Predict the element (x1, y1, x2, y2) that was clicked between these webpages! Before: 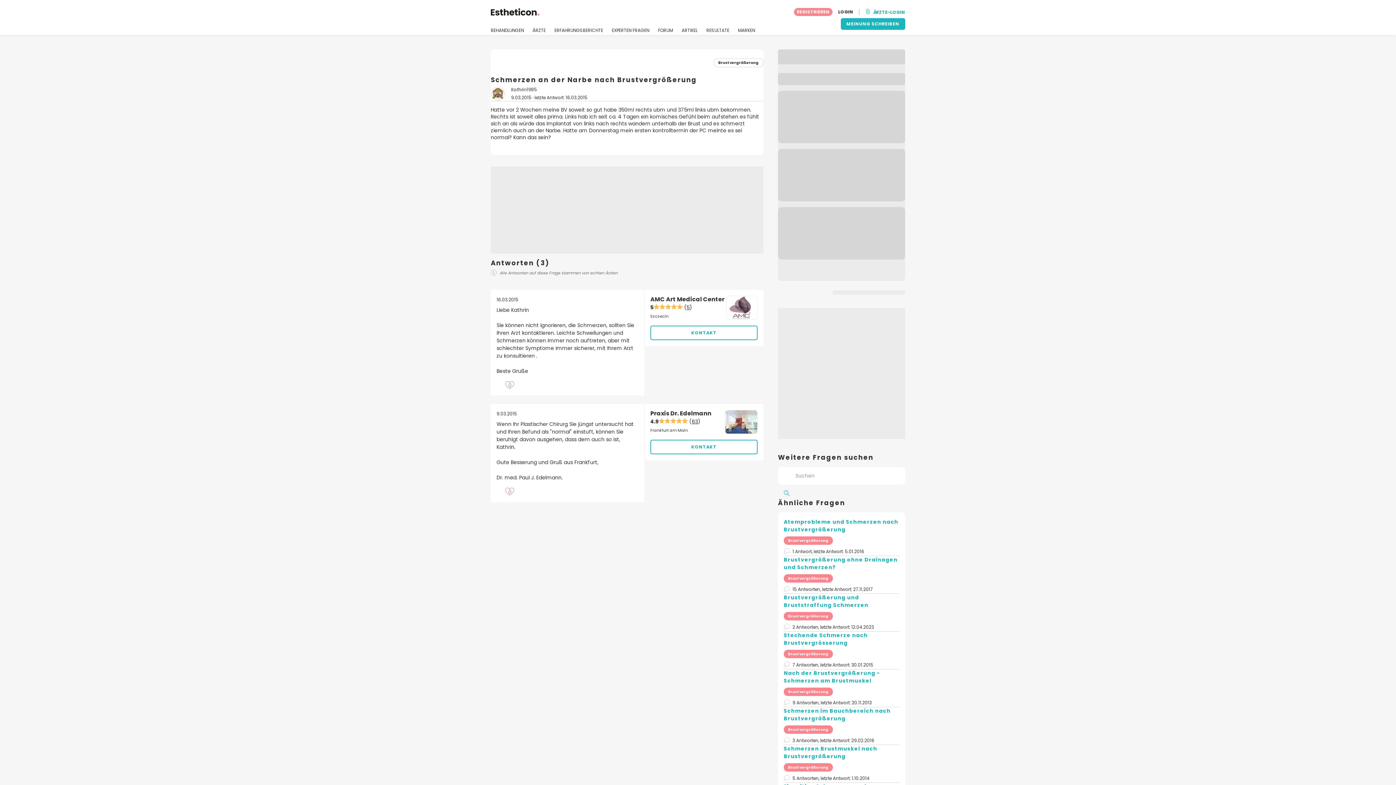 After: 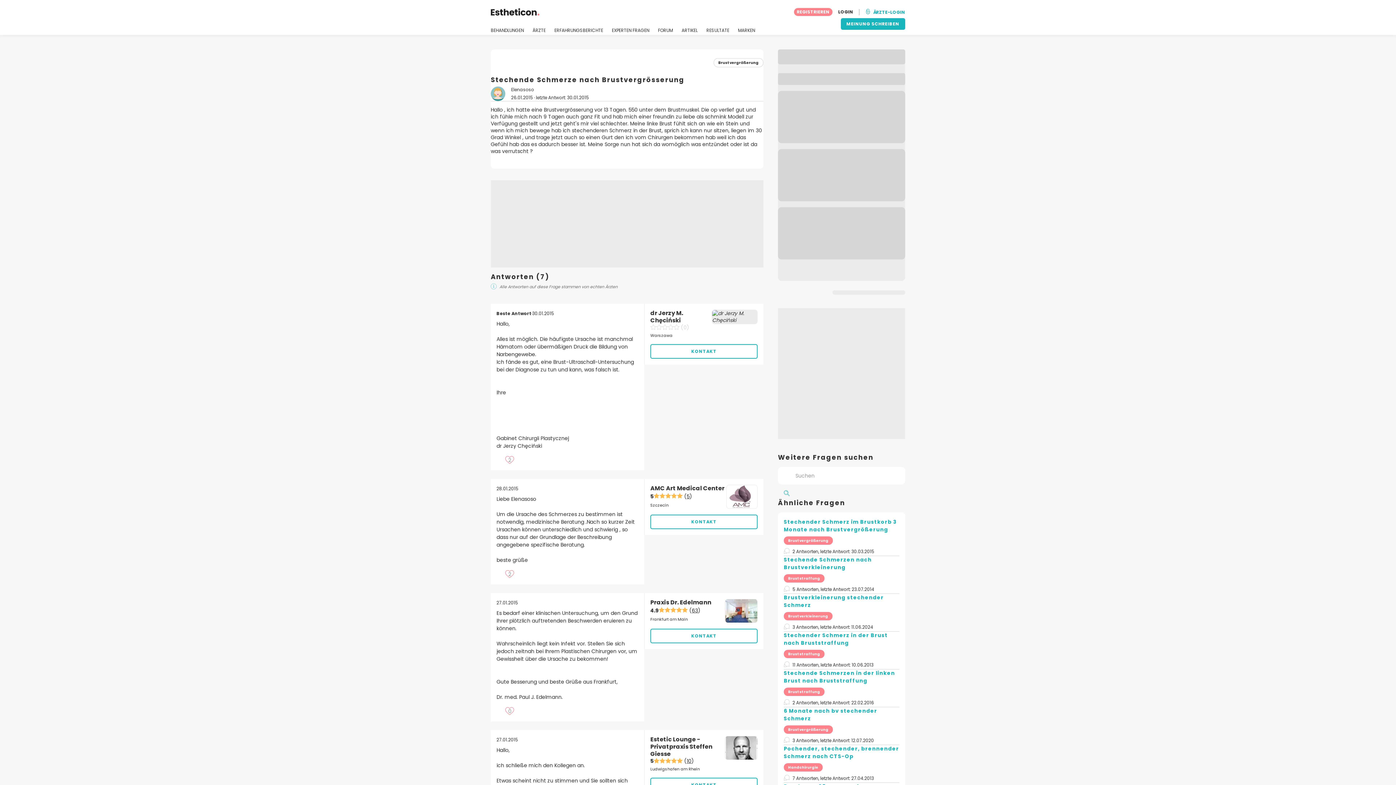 Action: label: Stechende Schmerze nach Brustvergrösserung bbox: (784, 632, 868, 646)